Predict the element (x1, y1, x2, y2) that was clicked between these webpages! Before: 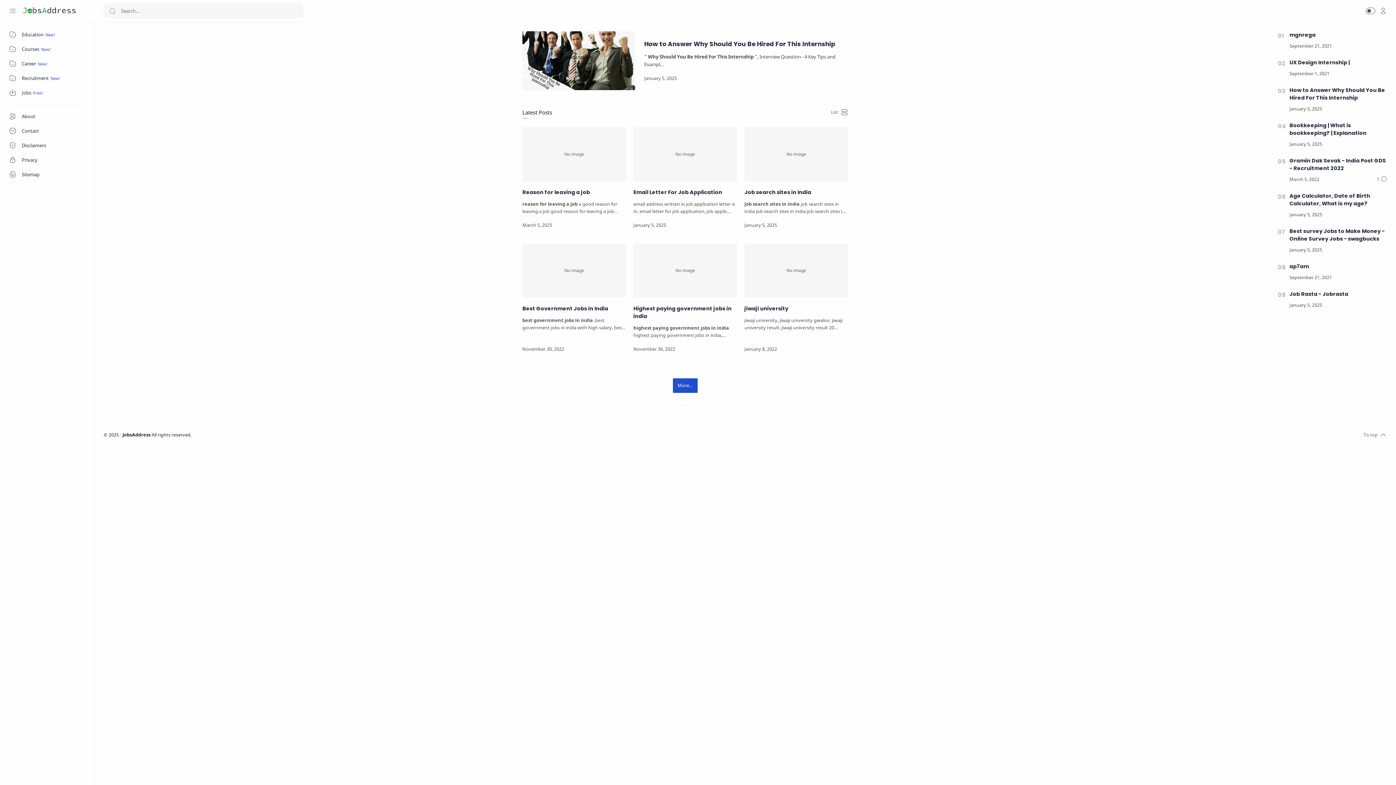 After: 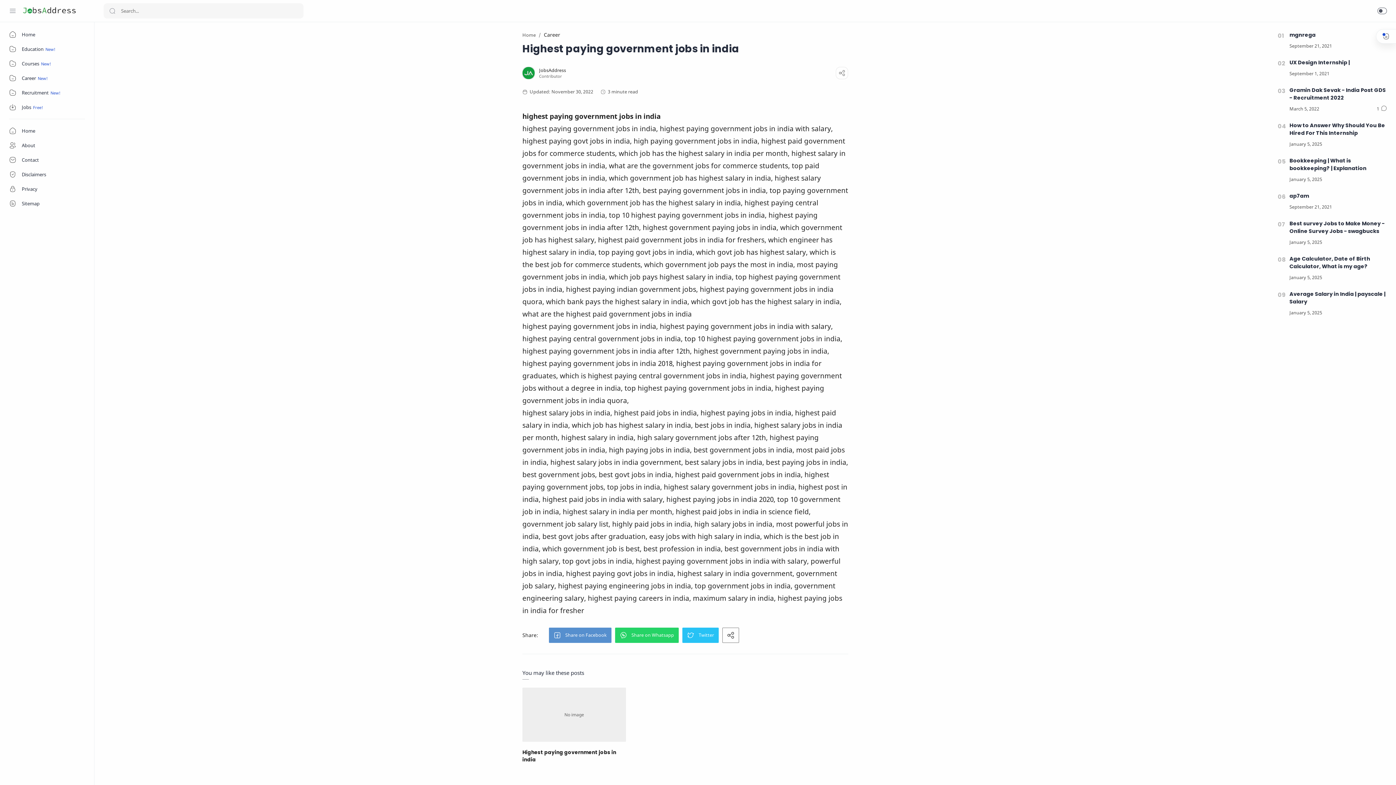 Action: bbox: (633, 305, 737, 320) label: Highest paying government jobs in india